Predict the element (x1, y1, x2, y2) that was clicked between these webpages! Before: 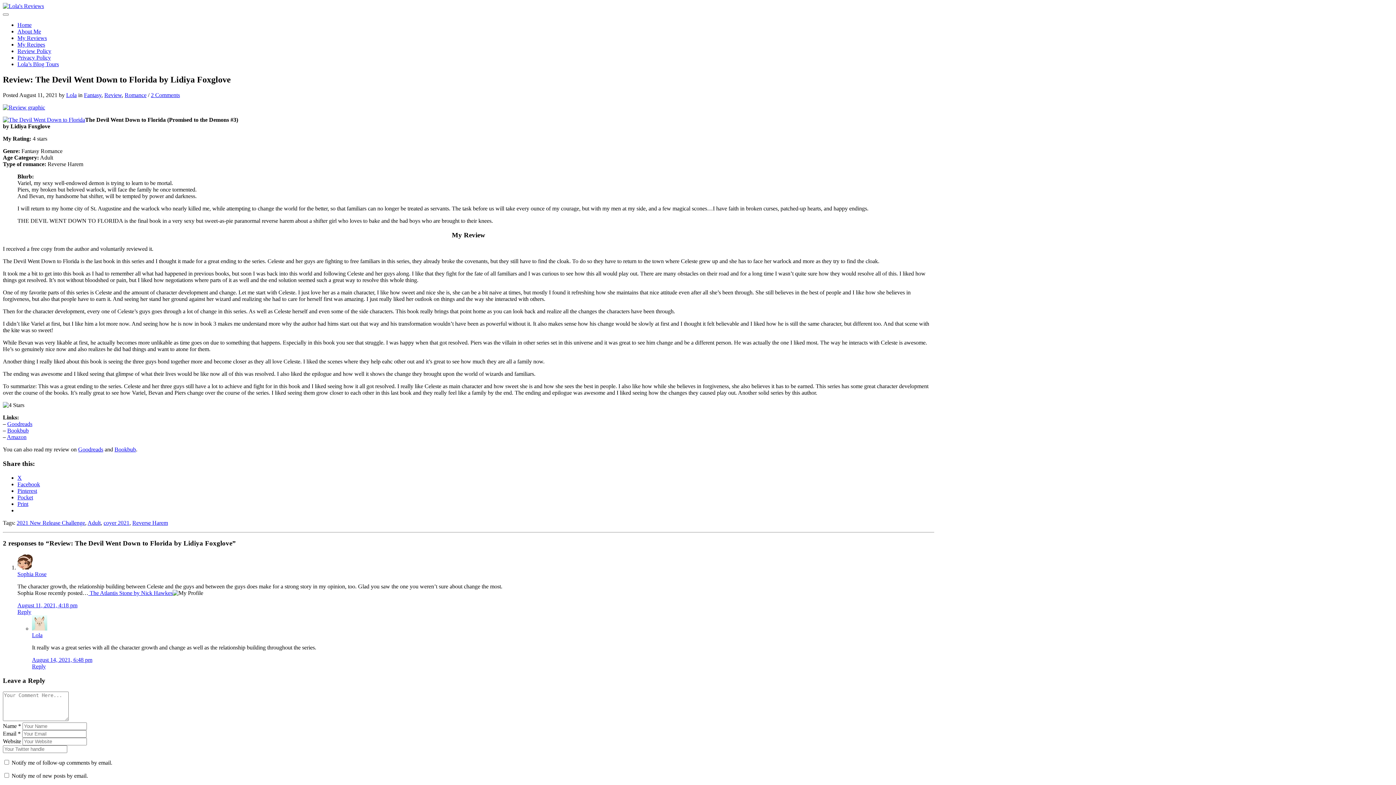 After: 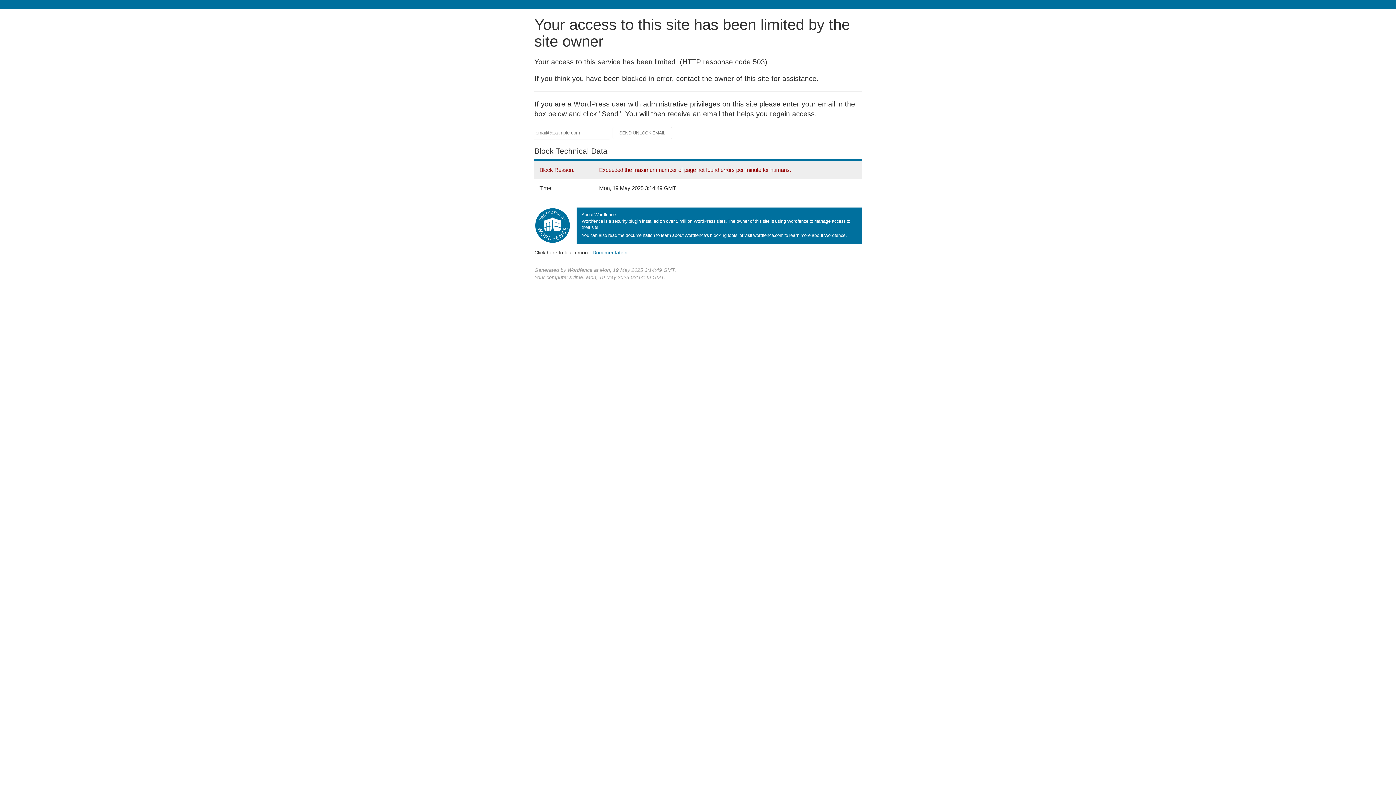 Action: bbox: (84, 91, 101, 98) label: Fantasy